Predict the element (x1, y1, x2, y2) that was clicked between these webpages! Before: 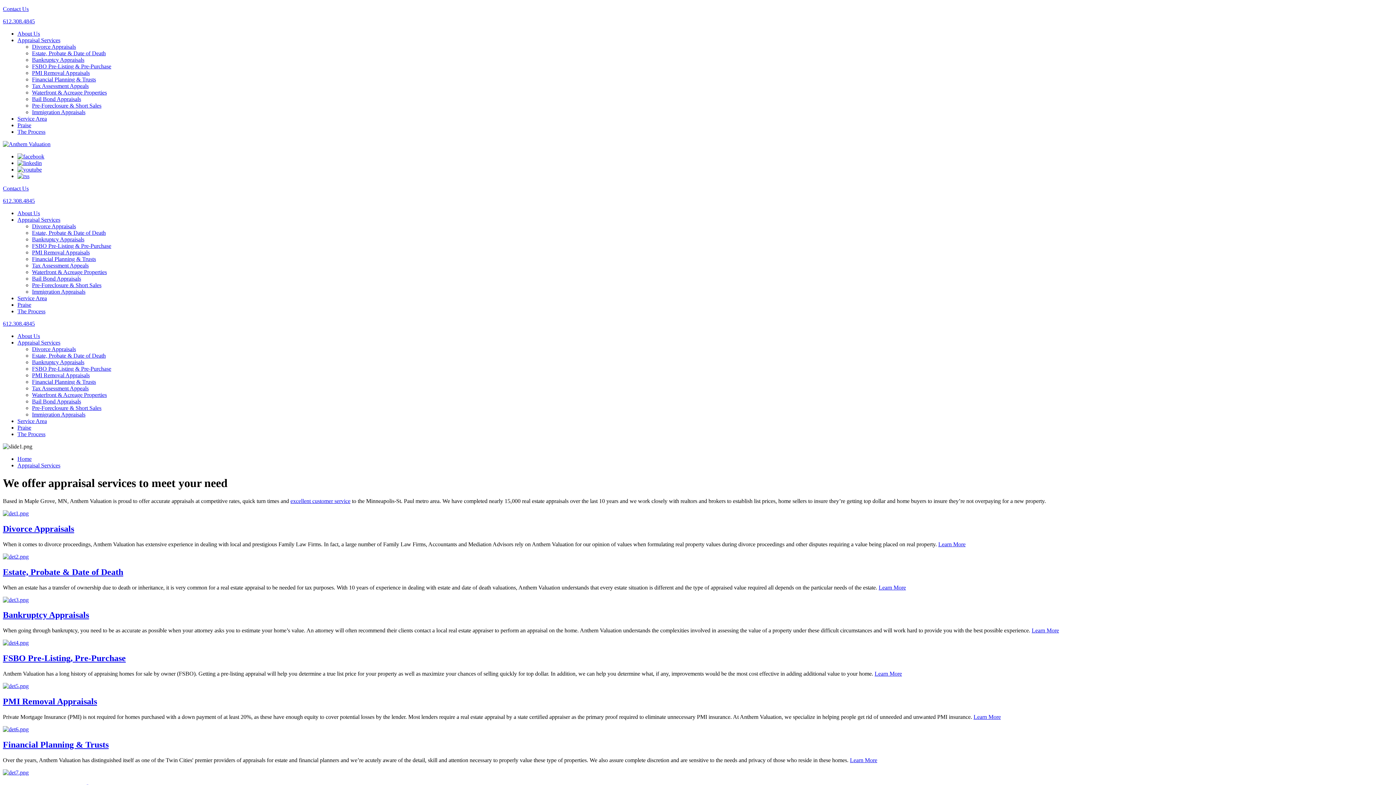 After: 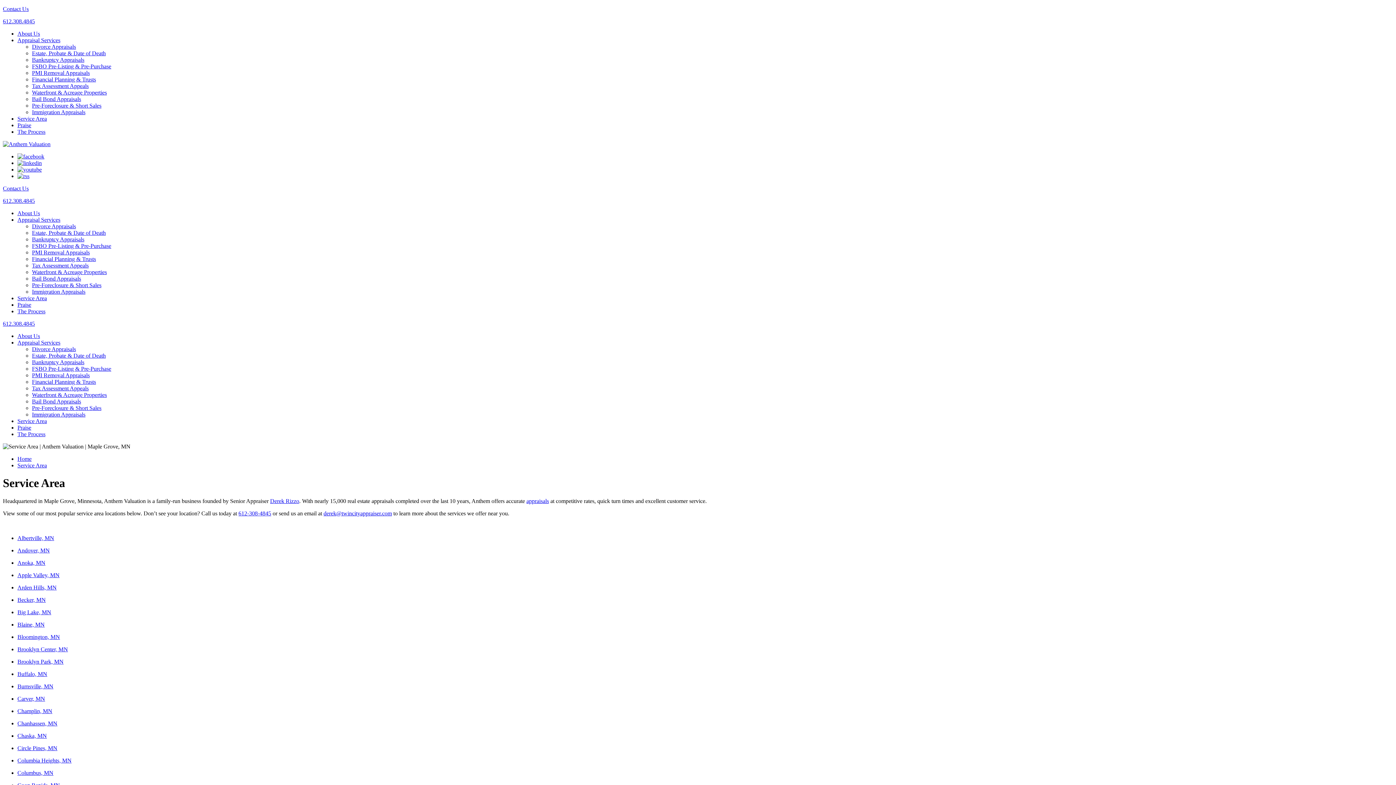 Action: bbox: (17, 418, 46, 424) label: Service Area